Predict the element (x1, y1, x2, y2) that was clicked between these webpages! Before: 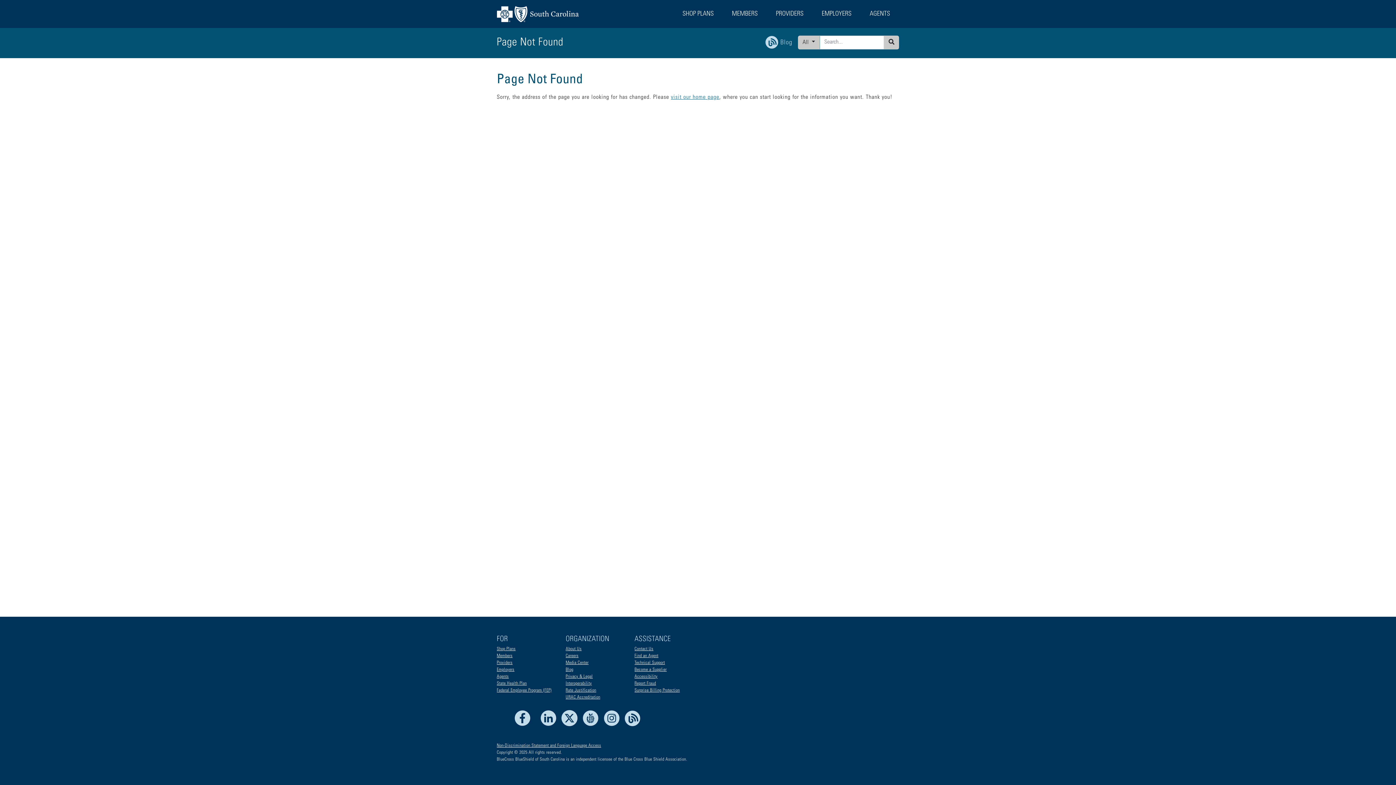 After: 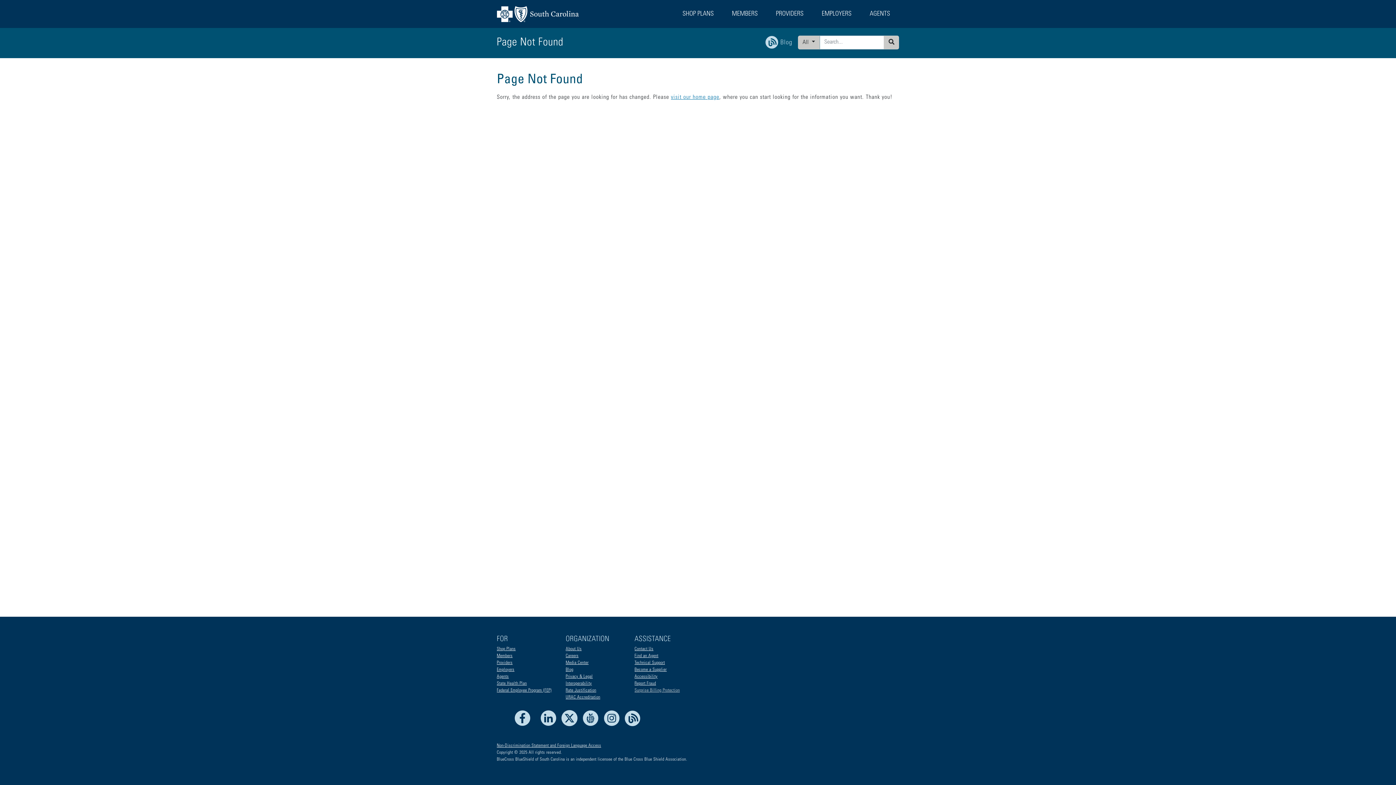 Action: label: Surprise Billing Protection bbox: (634, 688, 680, 693)